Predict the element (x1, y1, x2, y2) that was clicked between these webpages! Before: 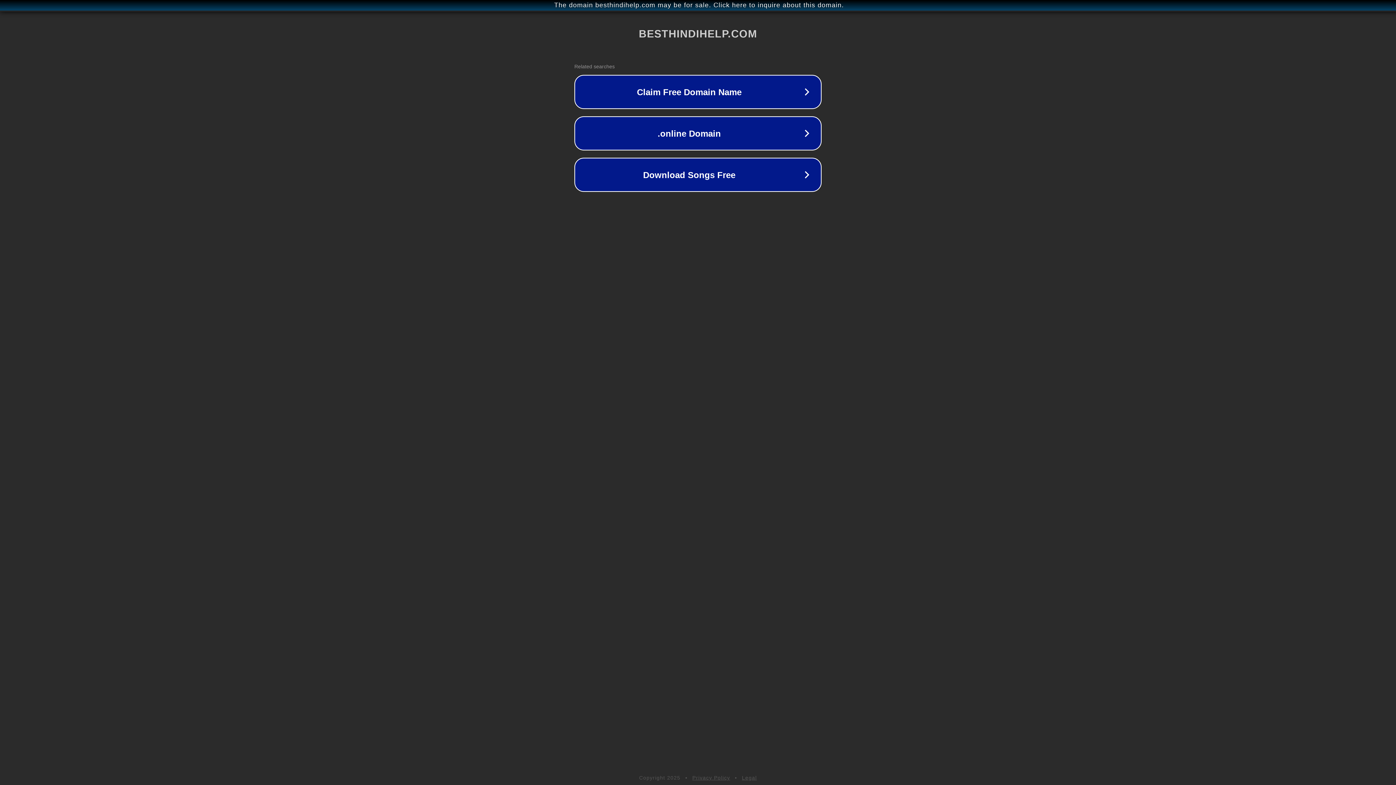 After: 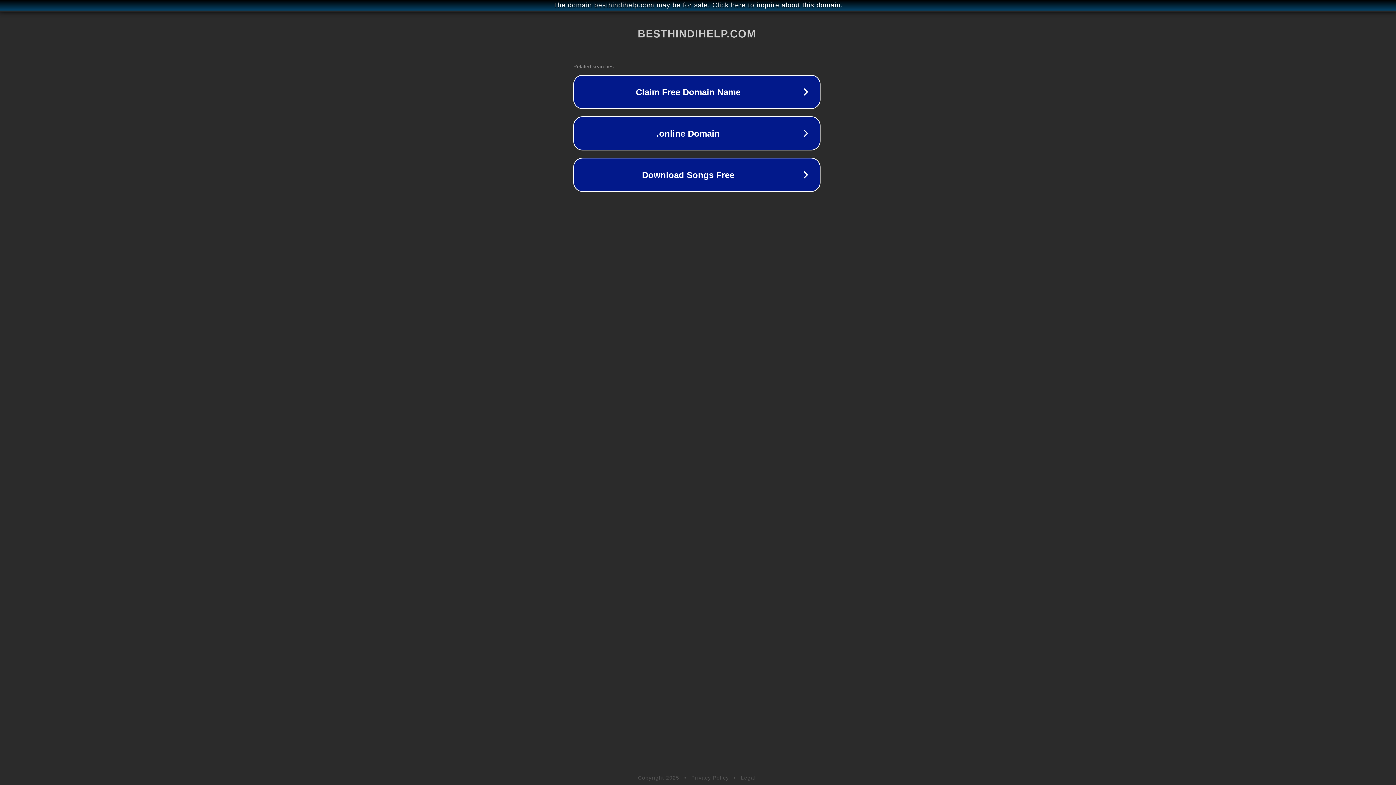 Action: label: The domain besthindihelp.com may be for sale. Click here to inquire about this domain. bbox: (1, 1, 1397, 9)